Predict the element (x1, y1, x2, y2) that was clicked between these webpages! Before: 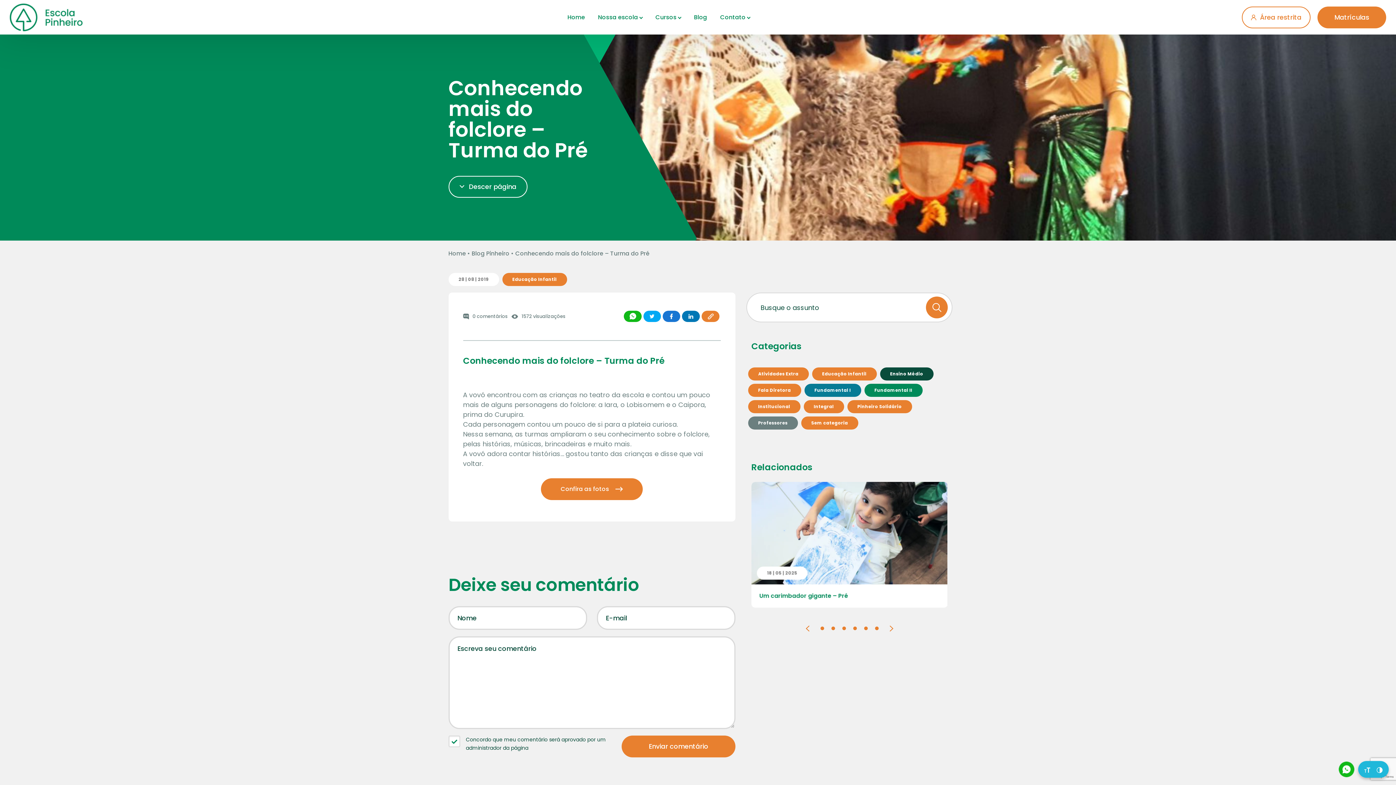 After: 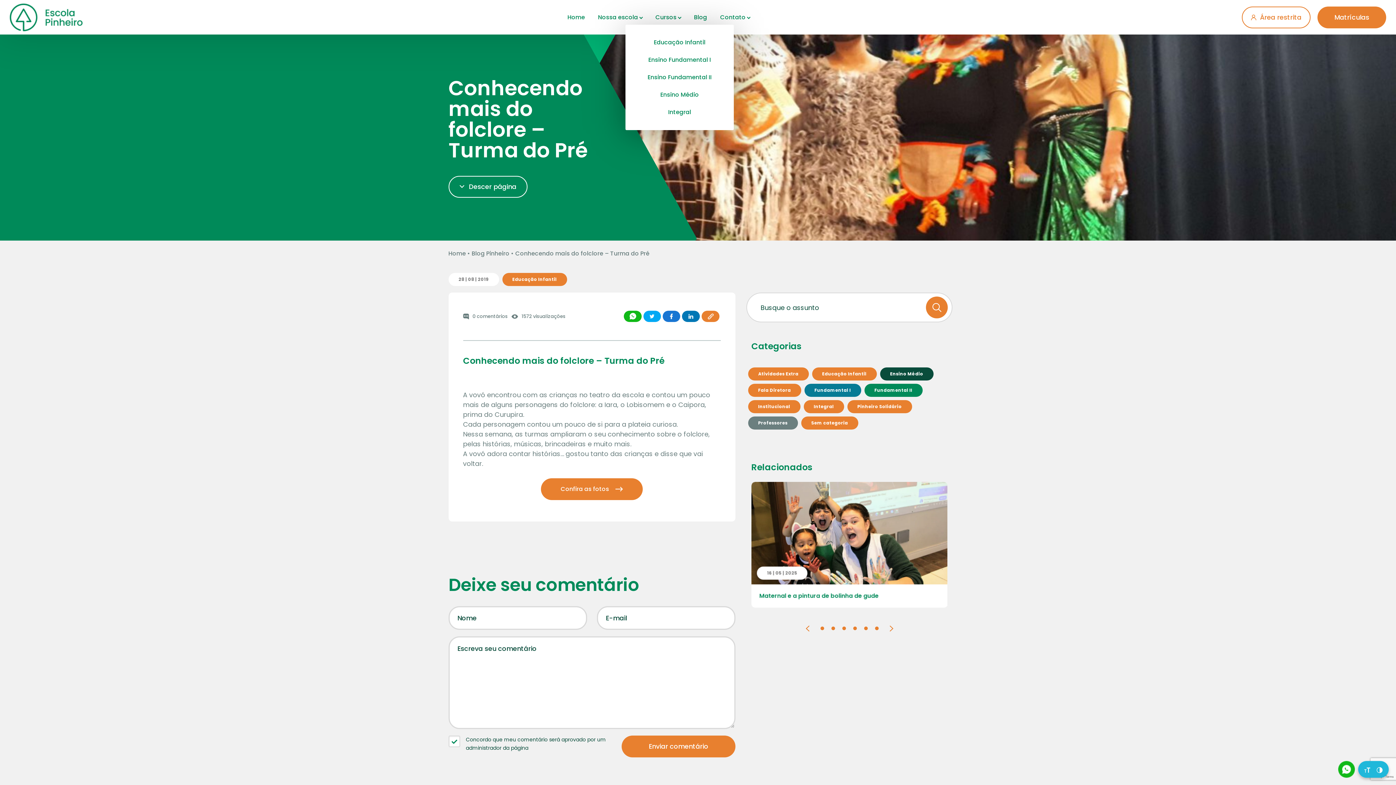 Action: bbox: (652, 10, 684, 24) label: Cursos